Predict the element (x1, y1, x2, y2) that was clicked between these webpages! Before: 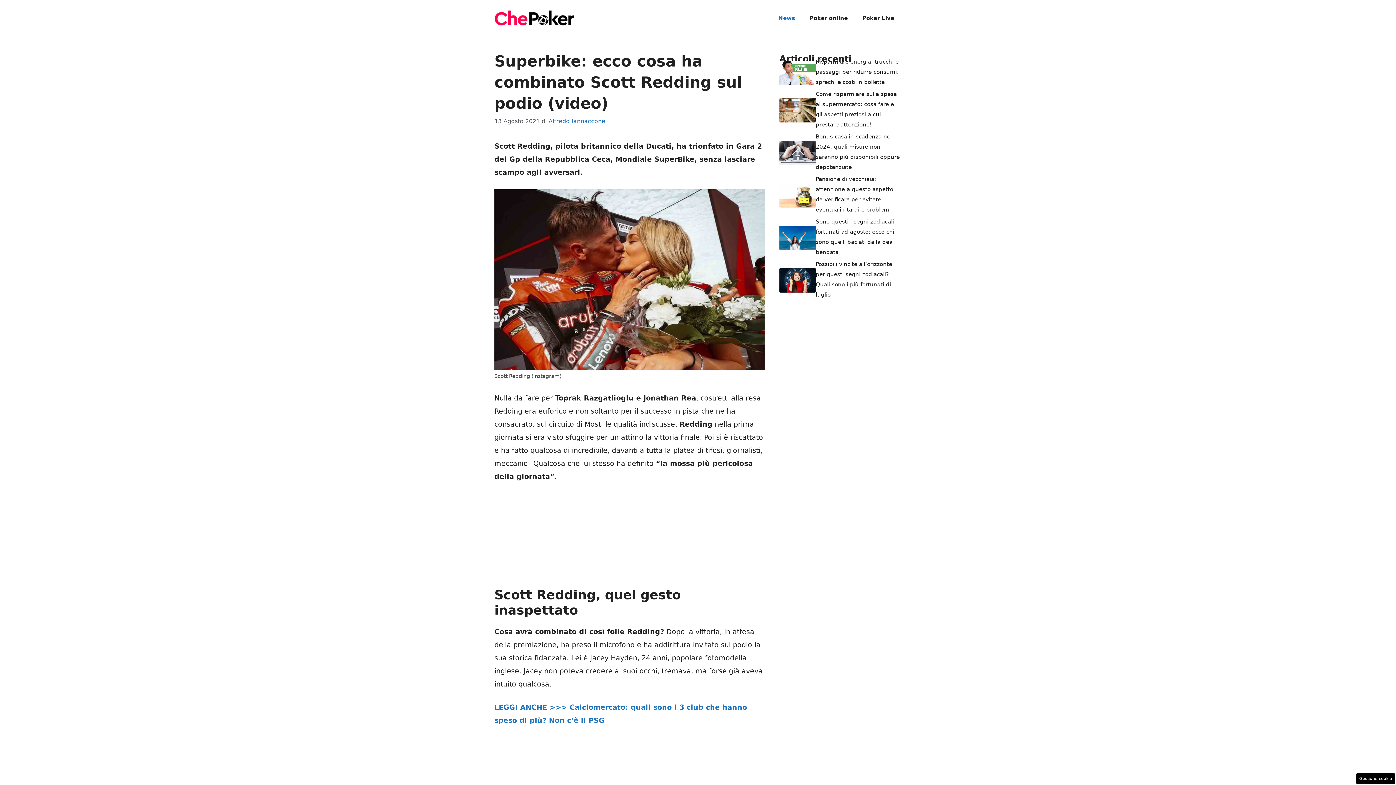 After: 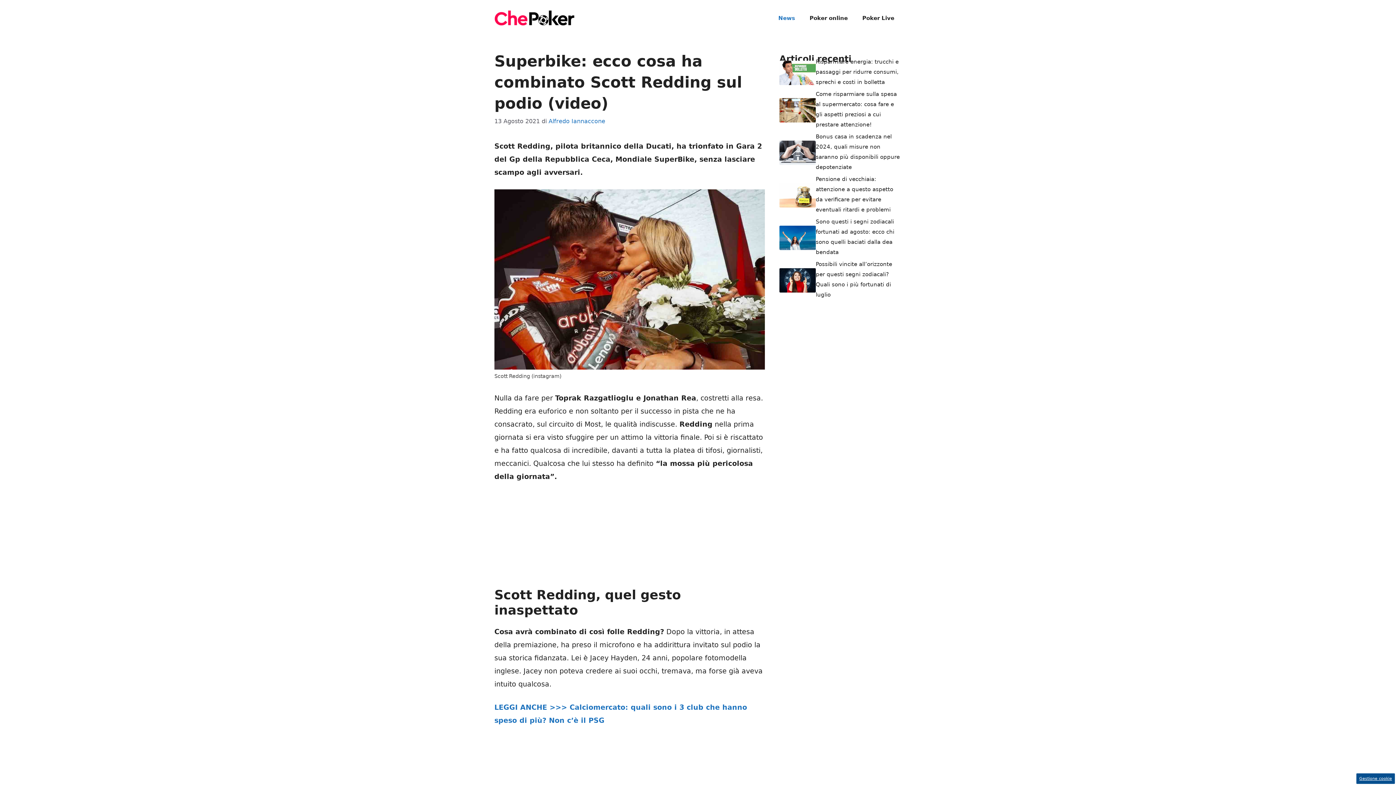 Action: label: Gestione cookie bbox: (1356, 773, 1395, 784)